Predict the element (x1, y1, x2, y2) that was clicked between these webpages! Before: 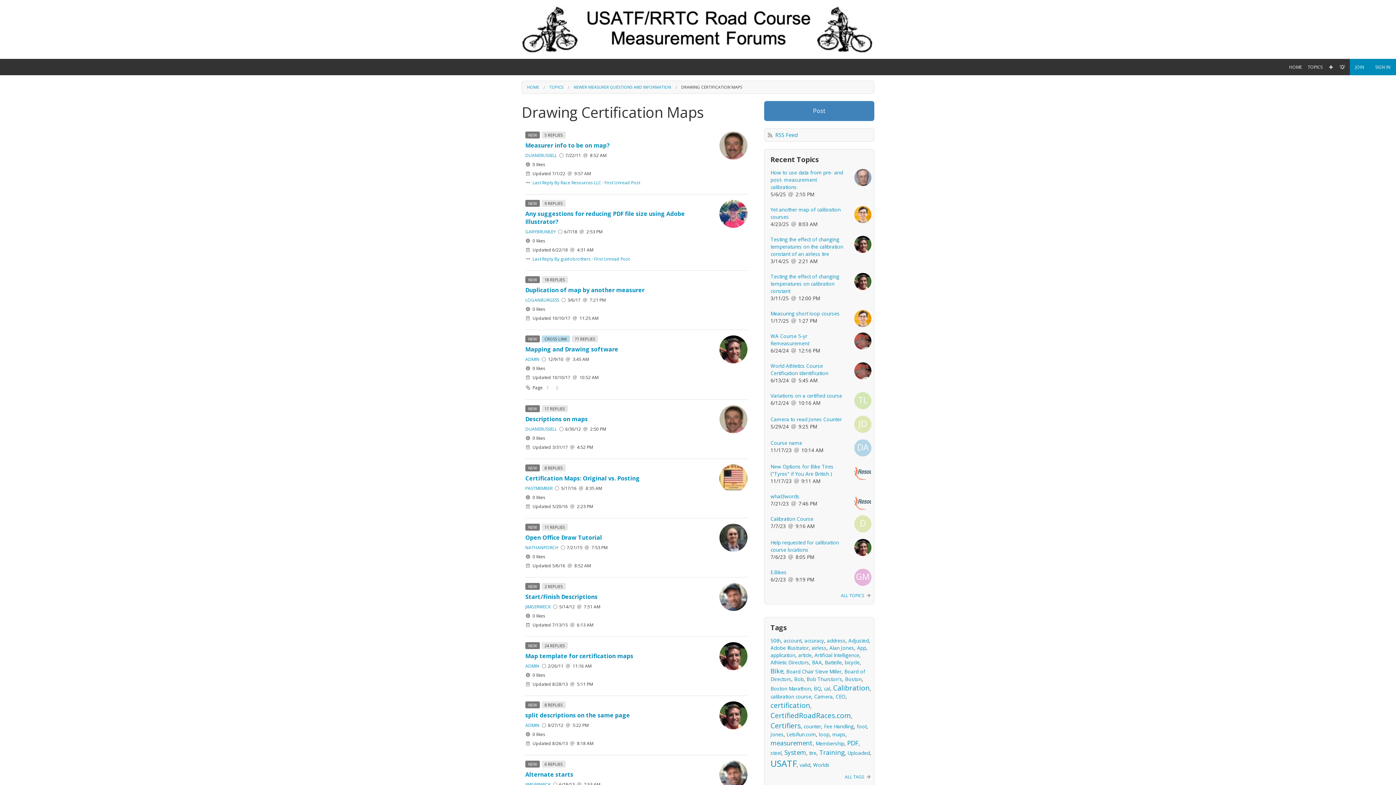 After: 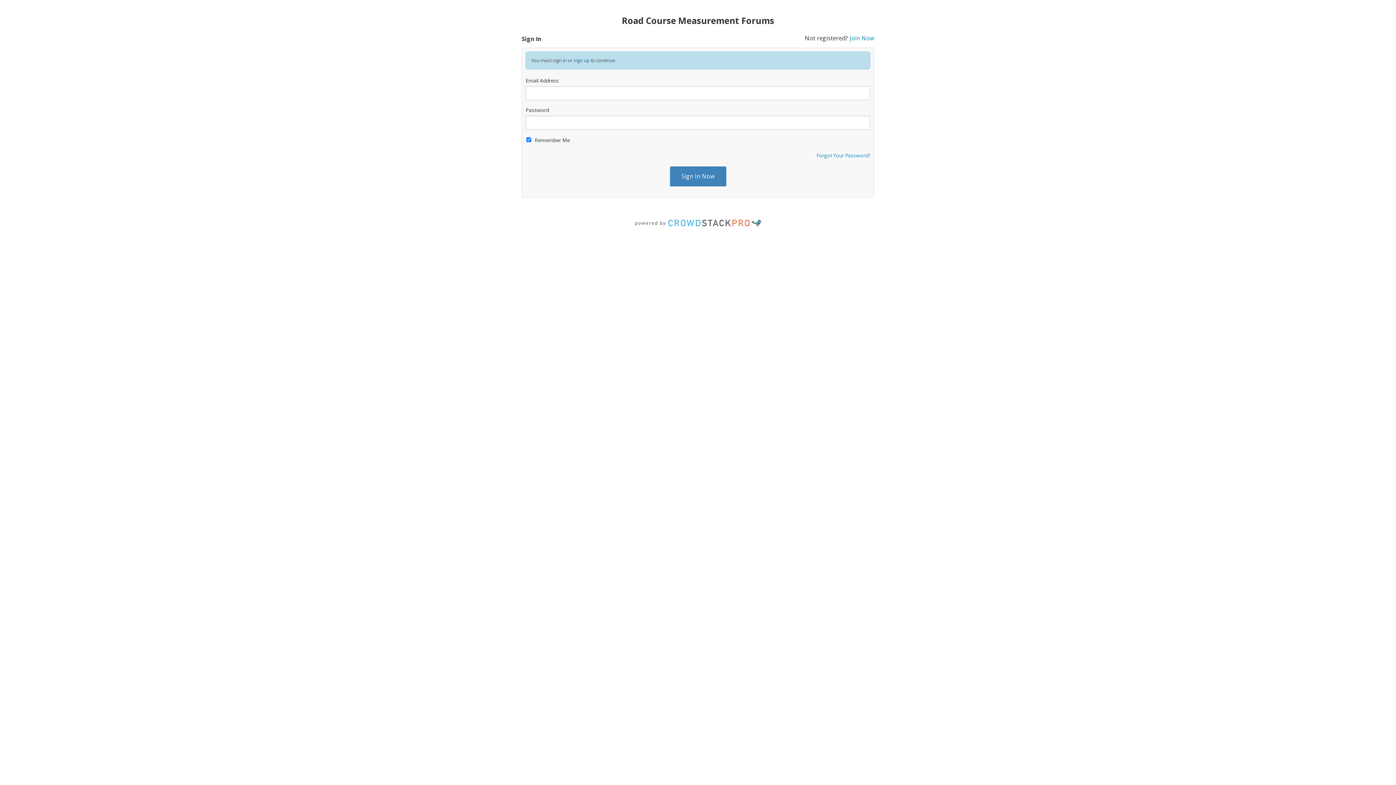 Action: bbox: (525, 781, 550, 788) label: JIMGERWECK